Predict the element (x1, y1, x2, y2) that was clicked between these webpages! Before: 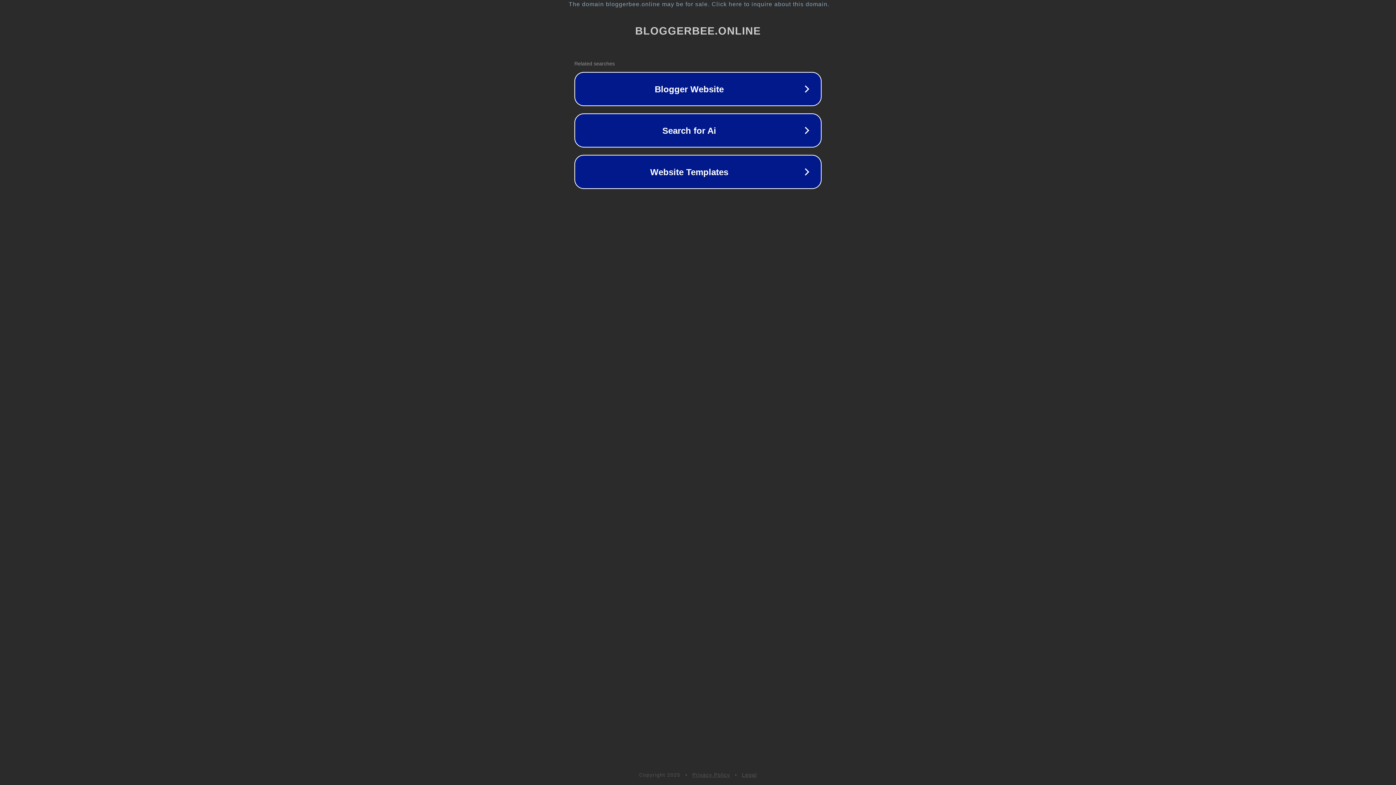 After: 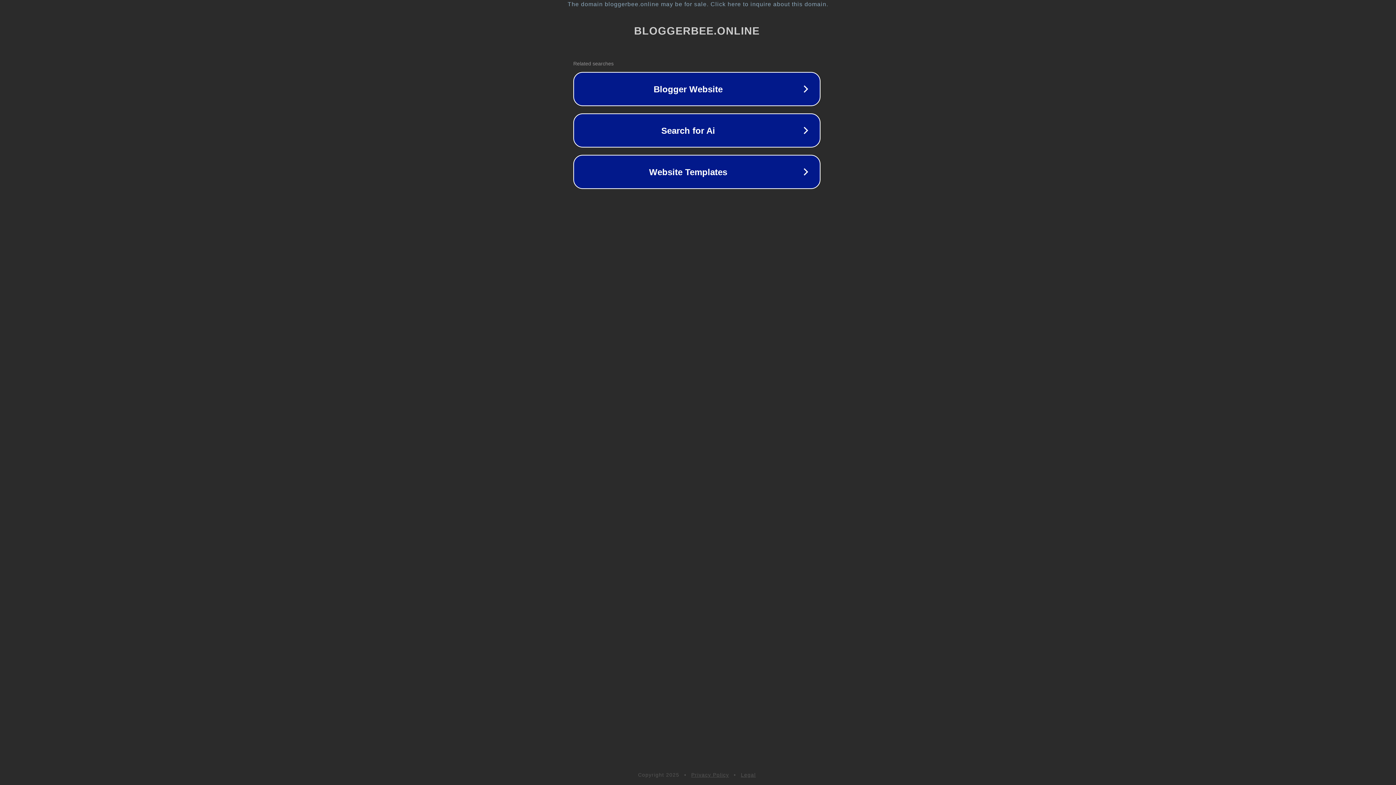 Action: label: The domain bloggerbee.online may be for sale. Click here to inquire about this domain. bbox: (1, 1, 1397, 7)